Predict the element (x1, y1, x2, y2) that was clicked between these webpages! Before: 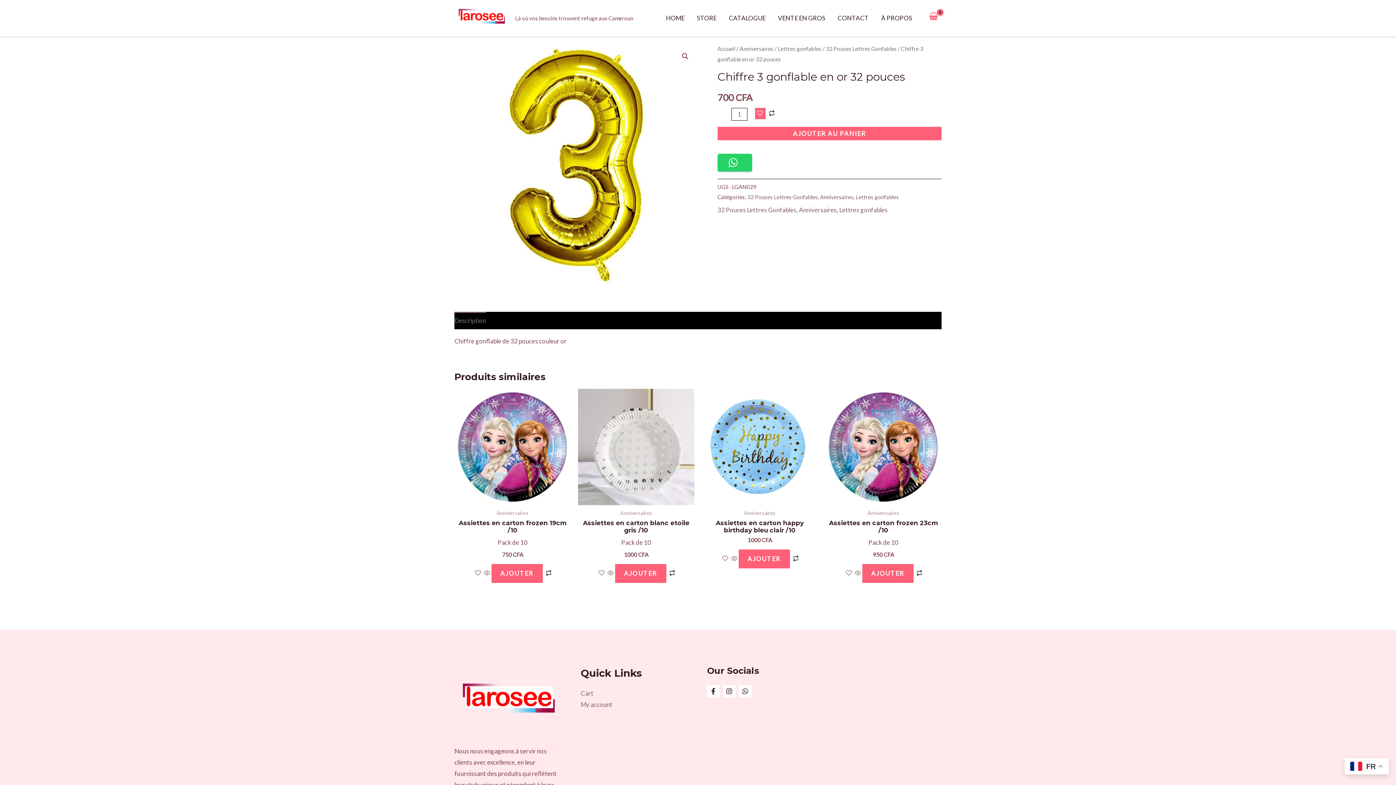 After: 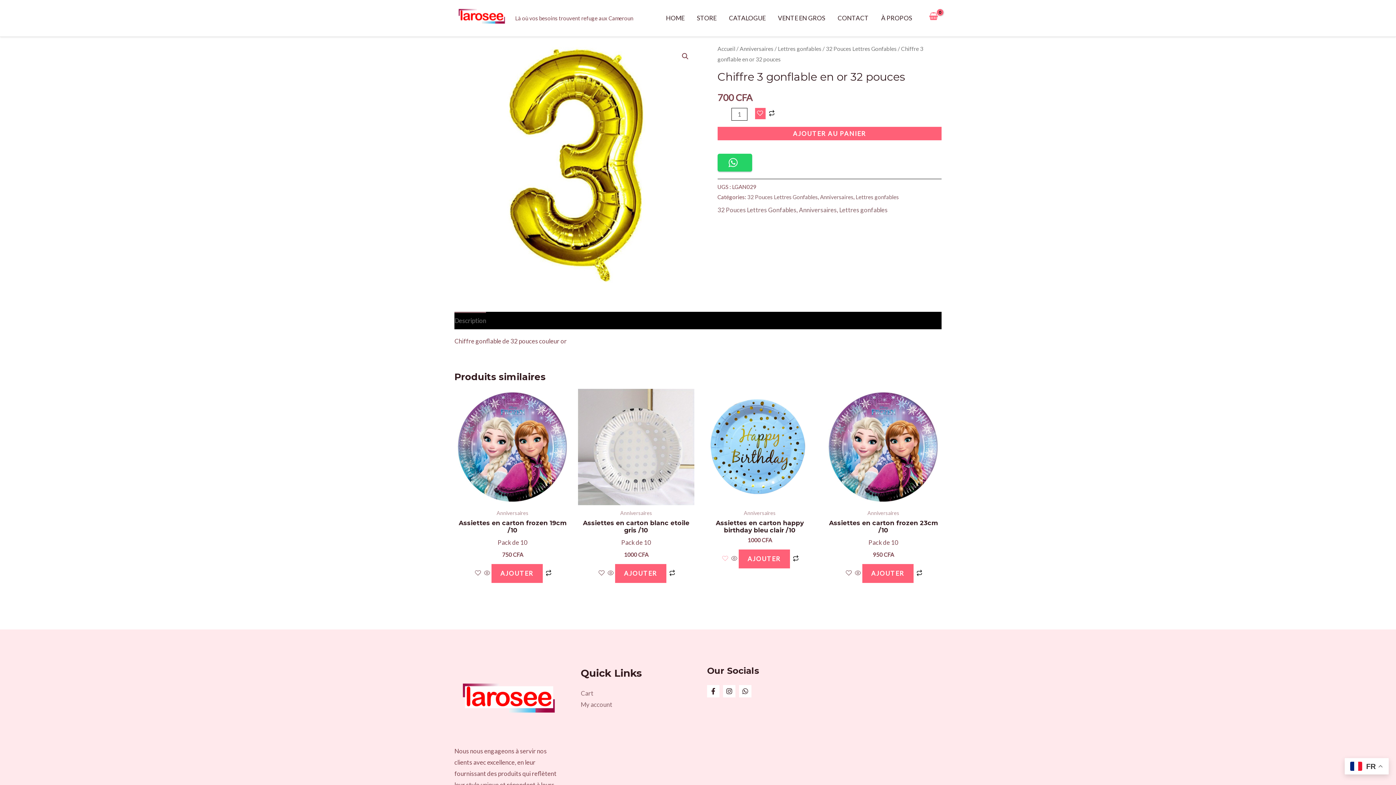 Action: bbox: (720, 553, 730, 565)